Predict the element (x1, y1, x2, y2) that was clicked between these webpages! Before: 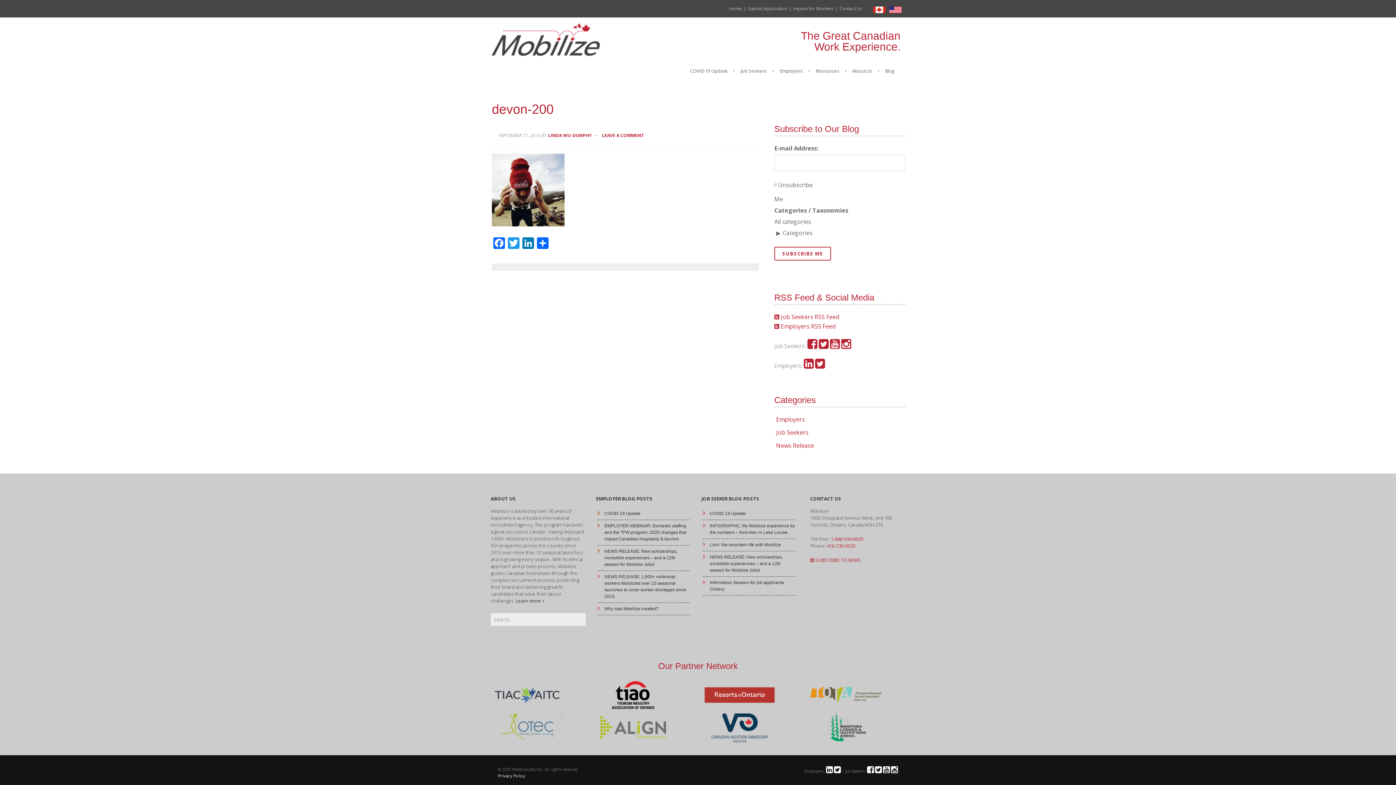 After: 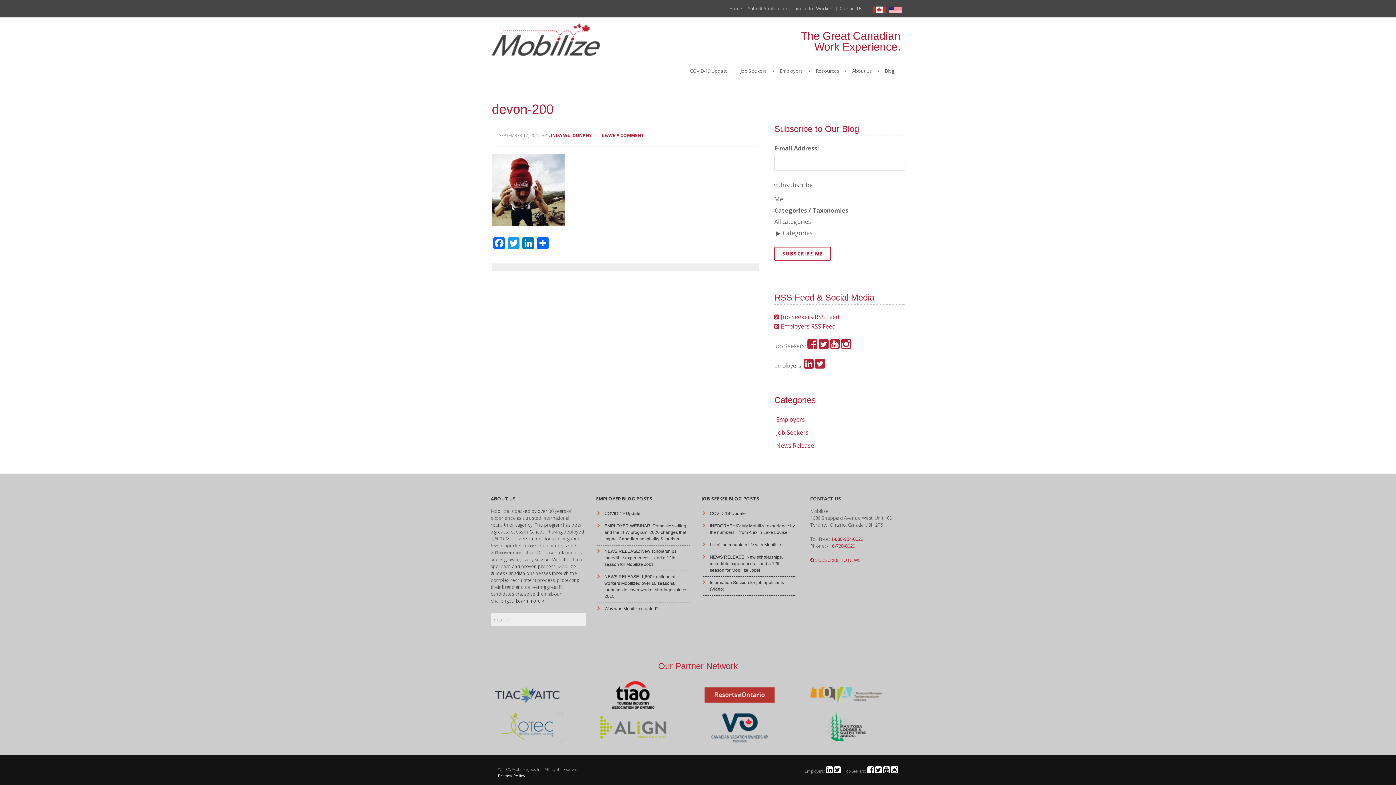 Action: bbox: (834, 768, 841, 774)